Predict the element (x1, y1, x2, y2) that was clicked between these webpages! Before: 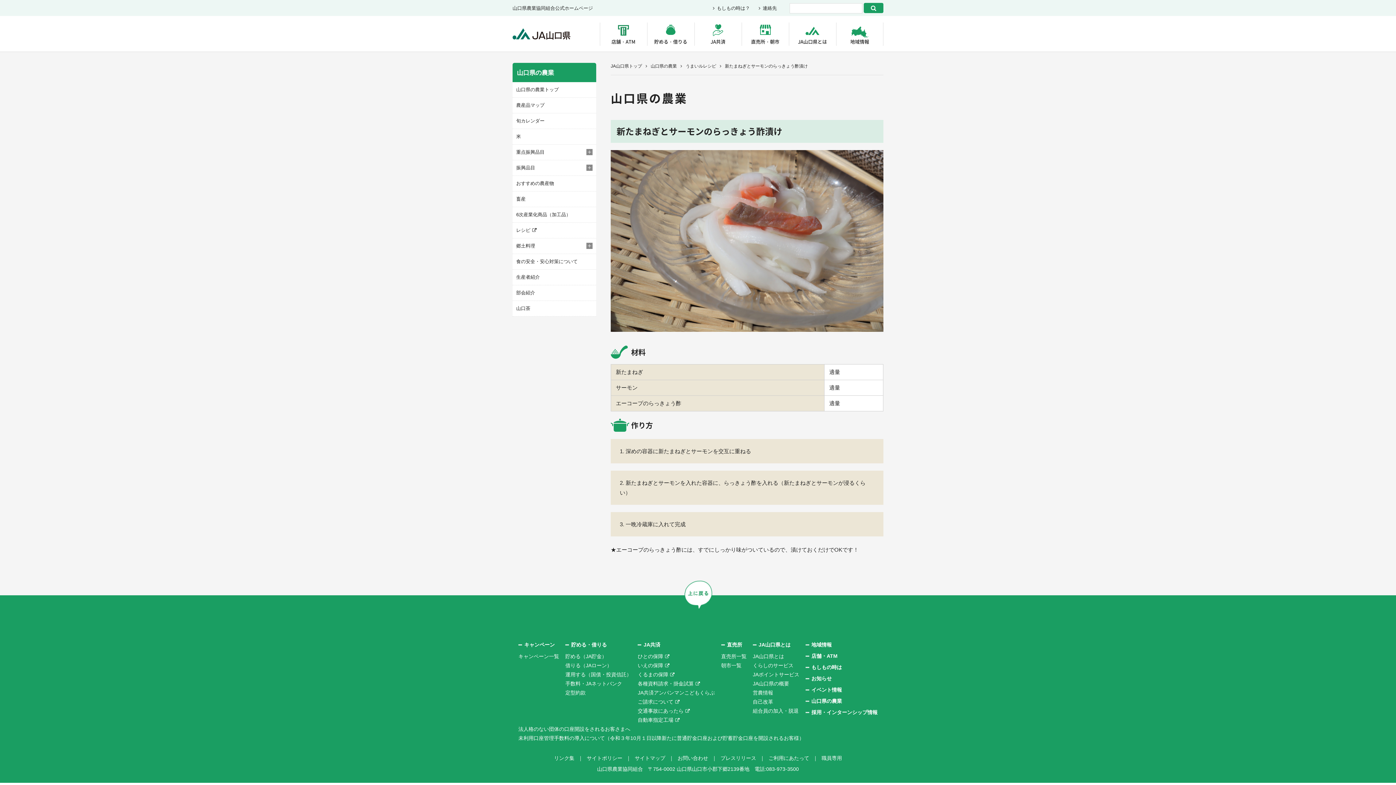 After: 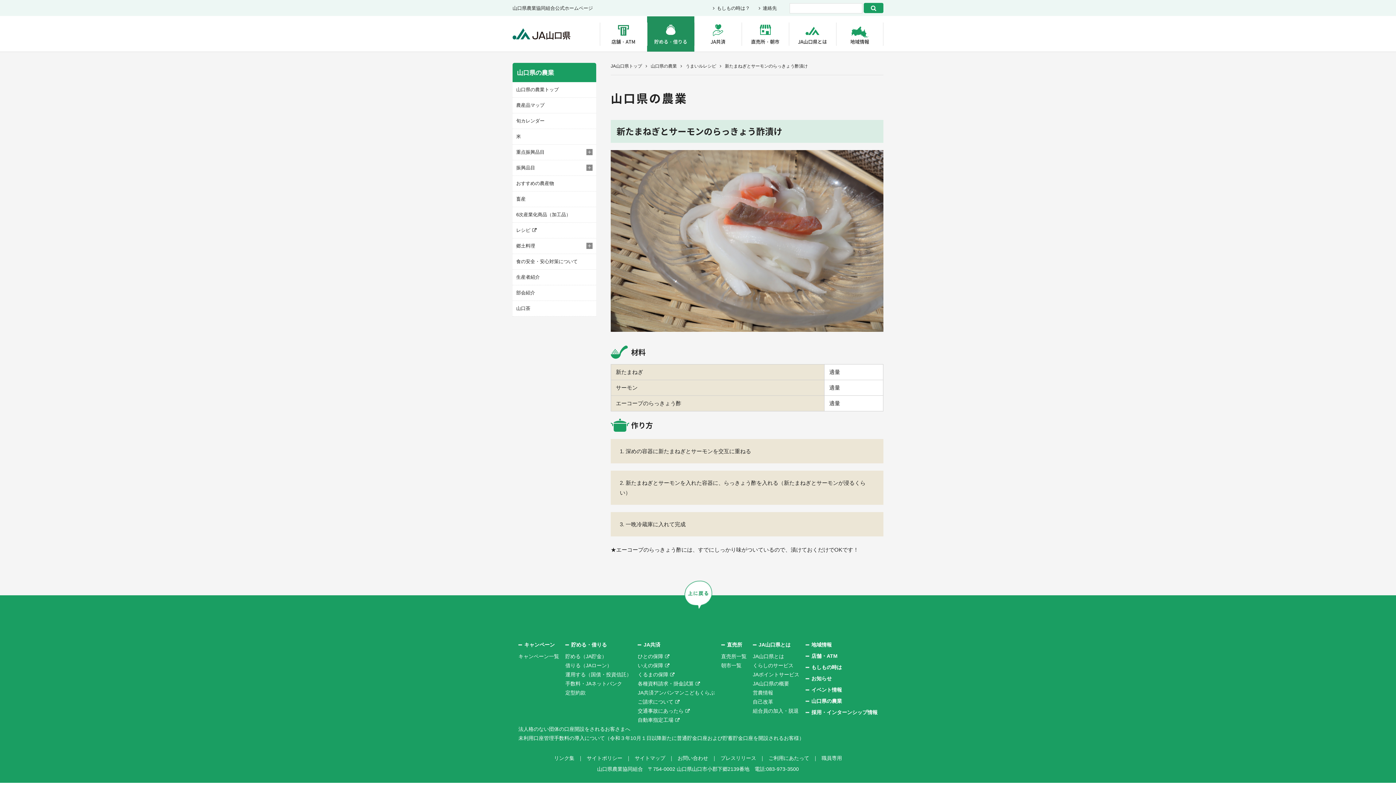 Action: bbox: (647, 16, 694, 51) label: 貯める・借りる